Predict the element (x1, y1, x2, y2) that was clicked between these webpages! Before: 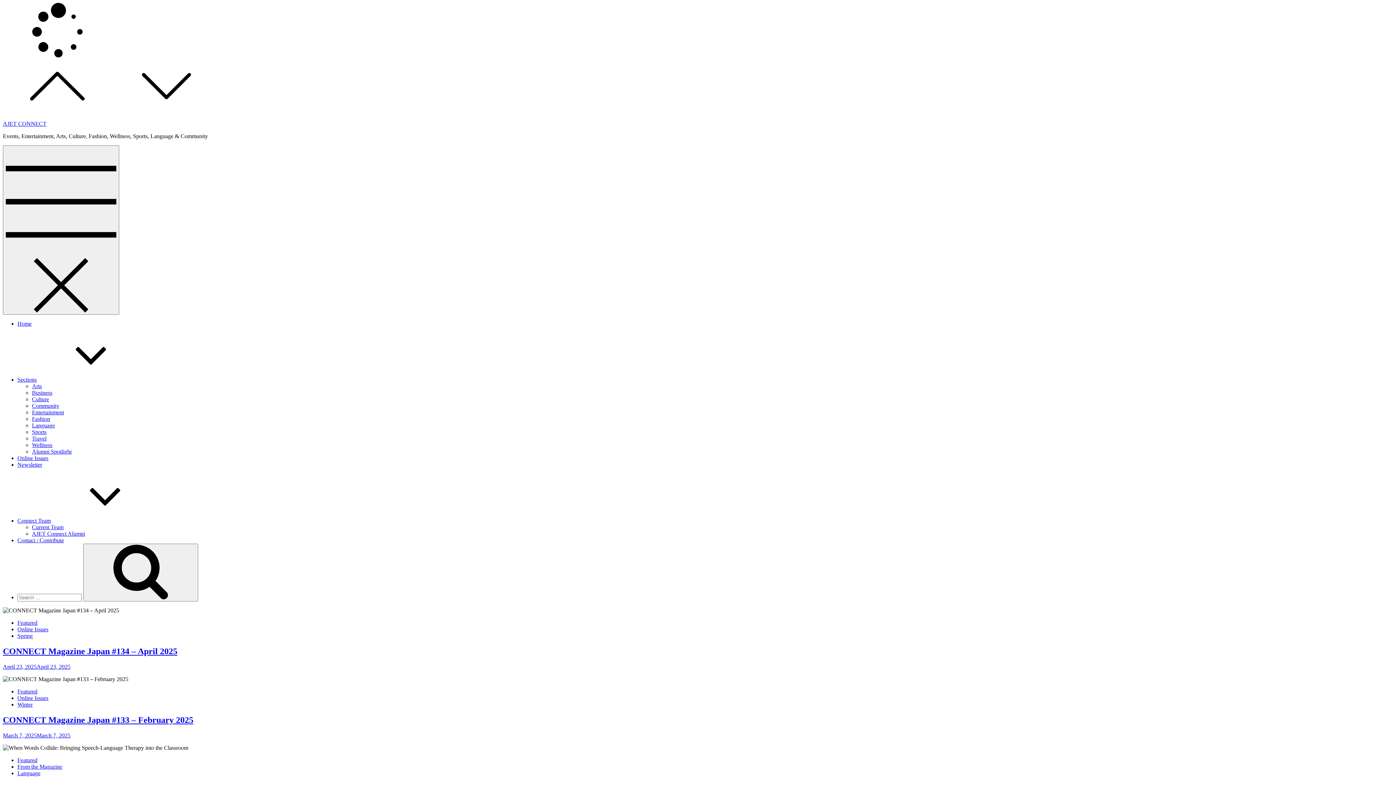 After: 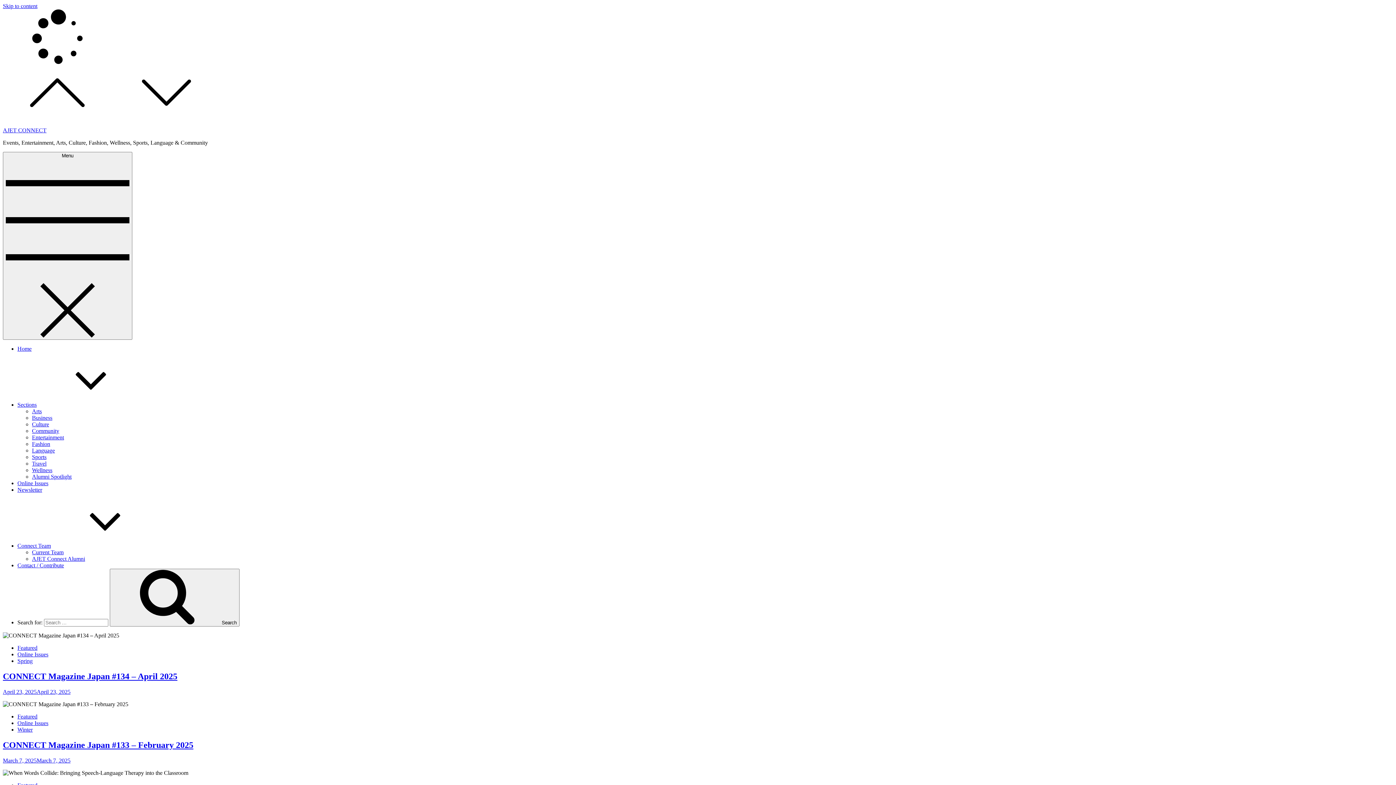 Action: label: CONNECT Magazine Japan #134 – April 2025 bbox: (2, 646, 177, 656)